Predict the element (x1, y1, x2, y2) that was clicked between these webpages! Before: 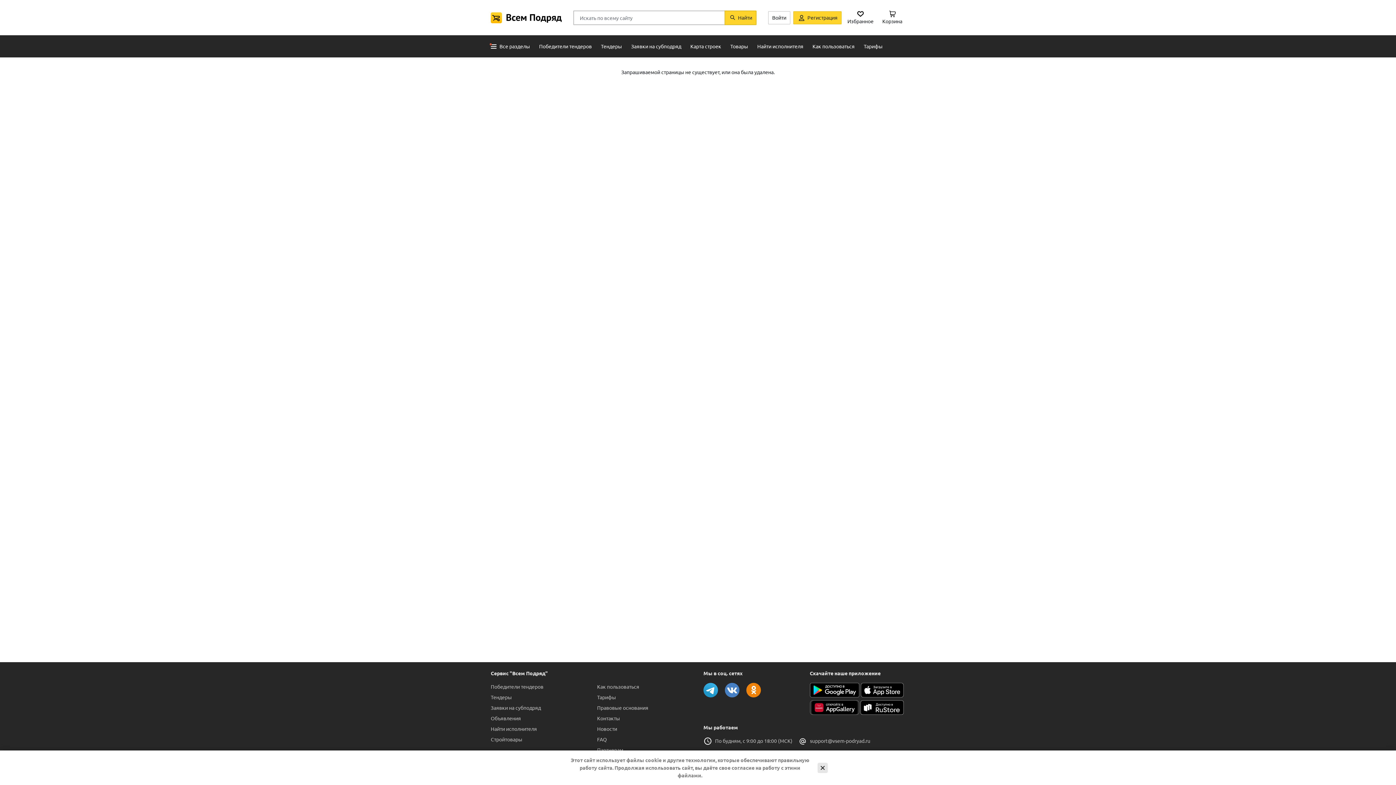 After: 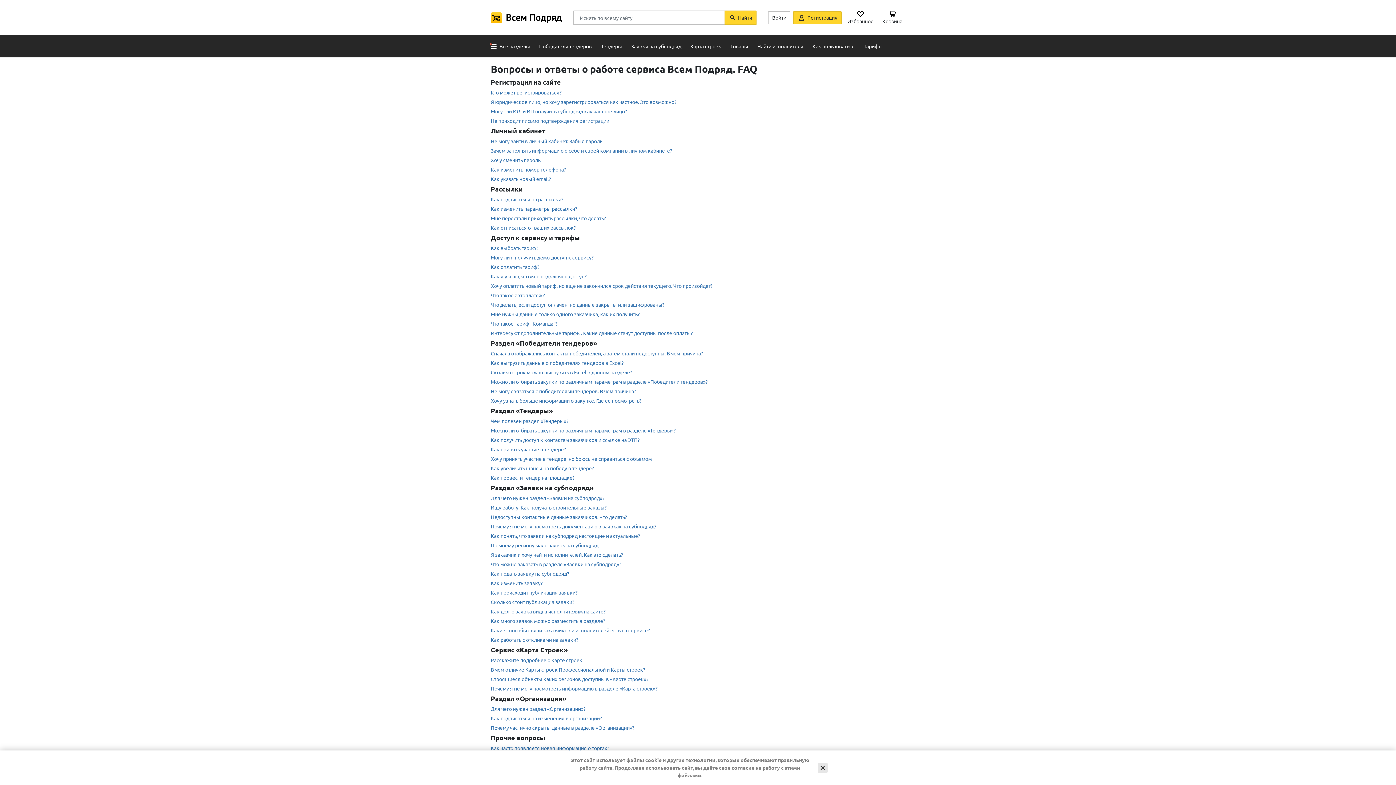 Action: label: FAQ bbox: (597, 736, 607, 742)